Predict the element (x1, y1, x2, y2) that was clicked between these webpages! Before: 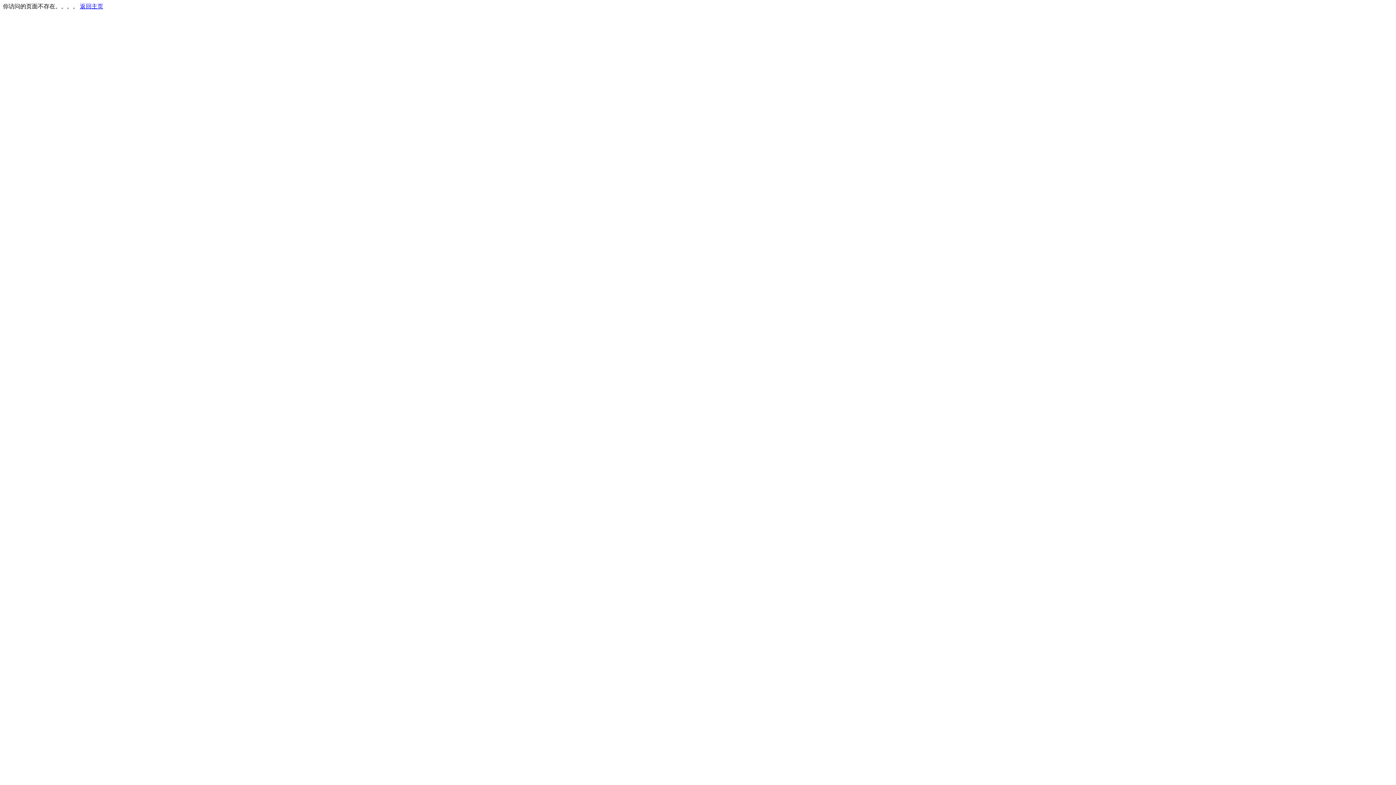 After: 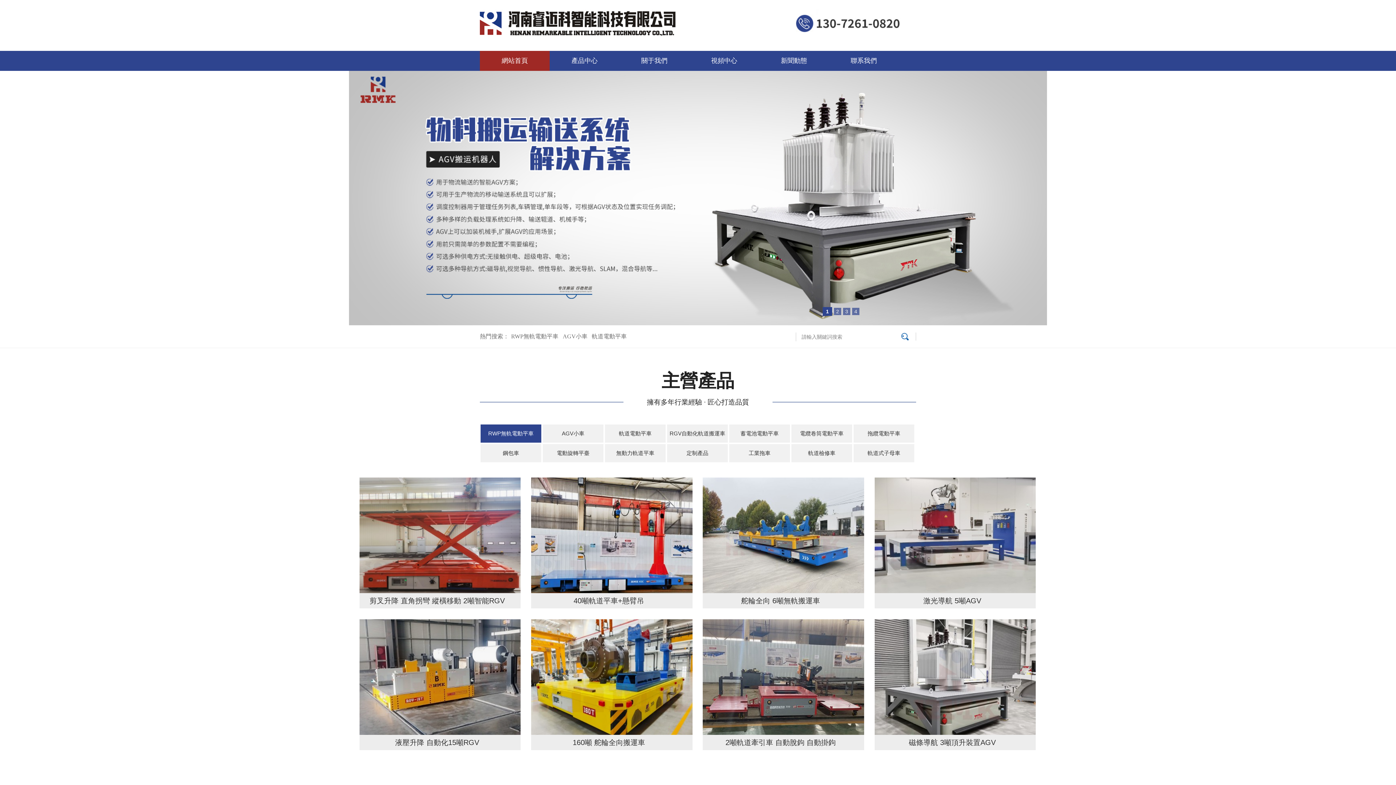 Action: label: 返回主页 bbox: (80, 3, 103, 9)